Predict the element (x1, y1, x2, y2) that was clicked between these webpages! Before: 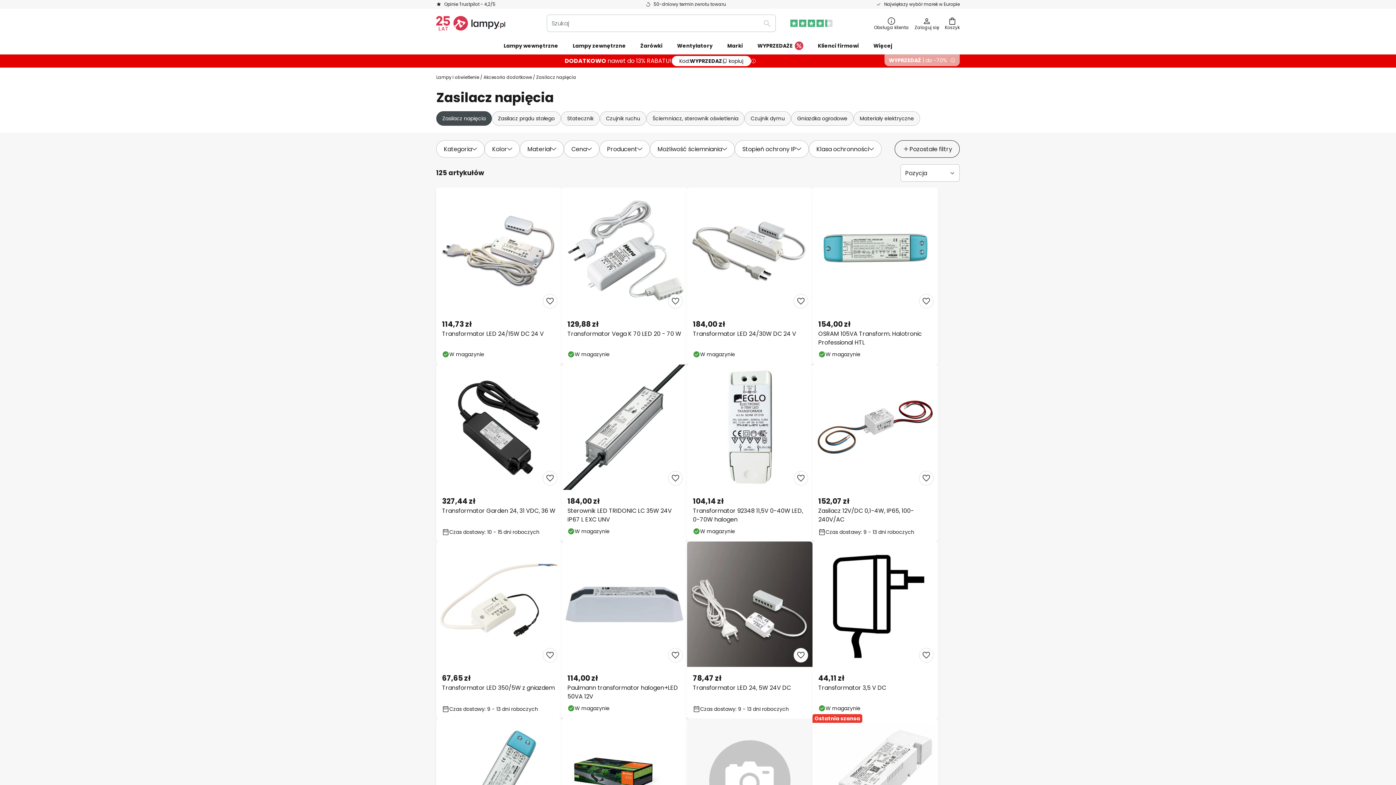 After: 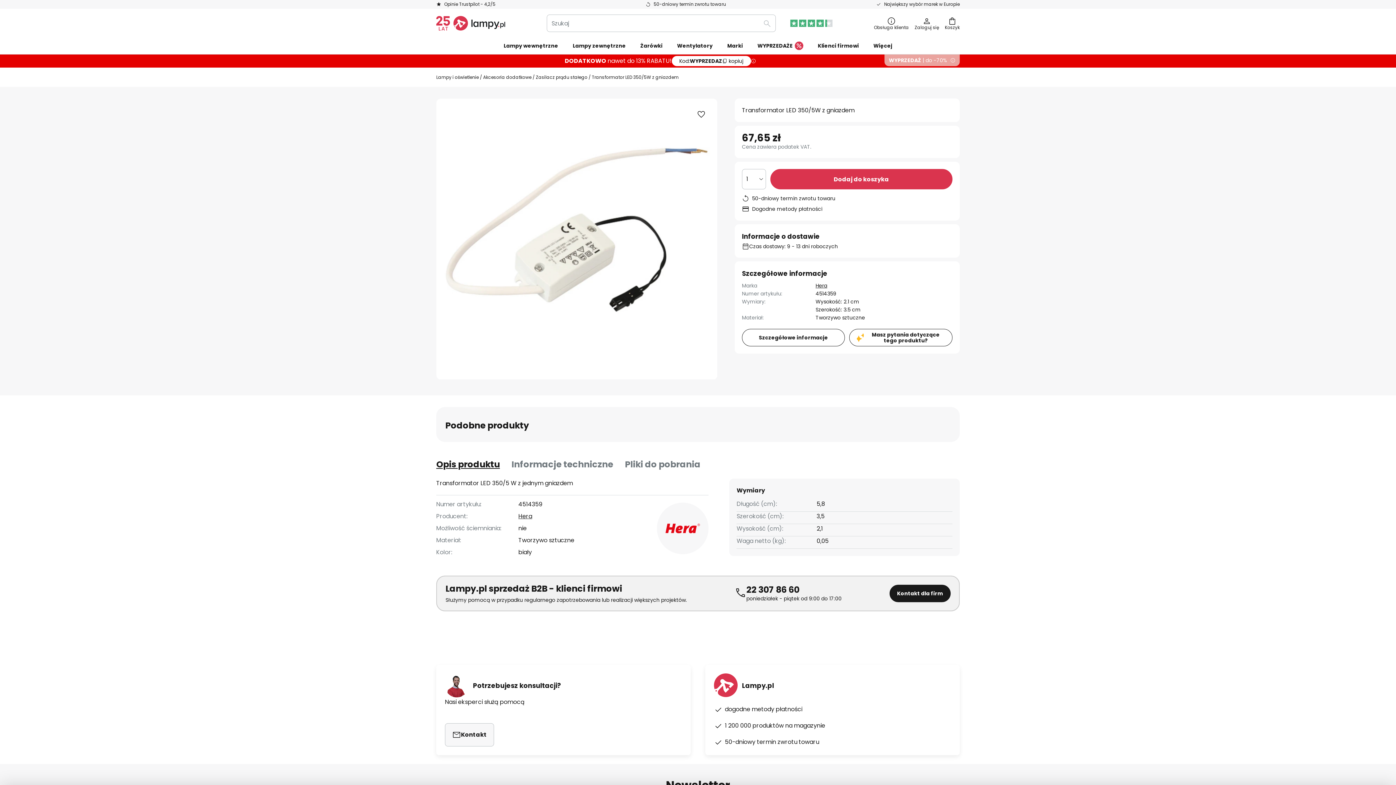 Action: bbox: (436, 541, 561, 718)